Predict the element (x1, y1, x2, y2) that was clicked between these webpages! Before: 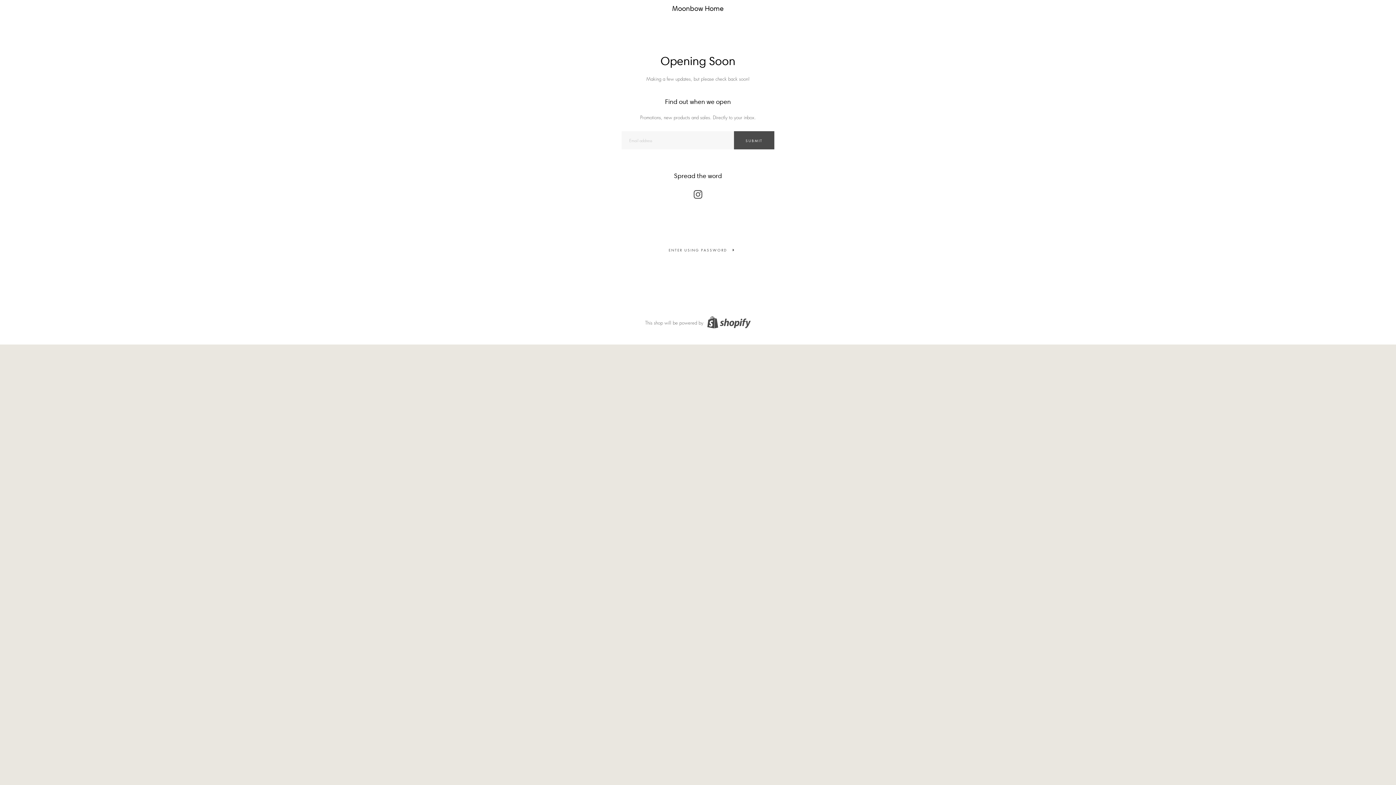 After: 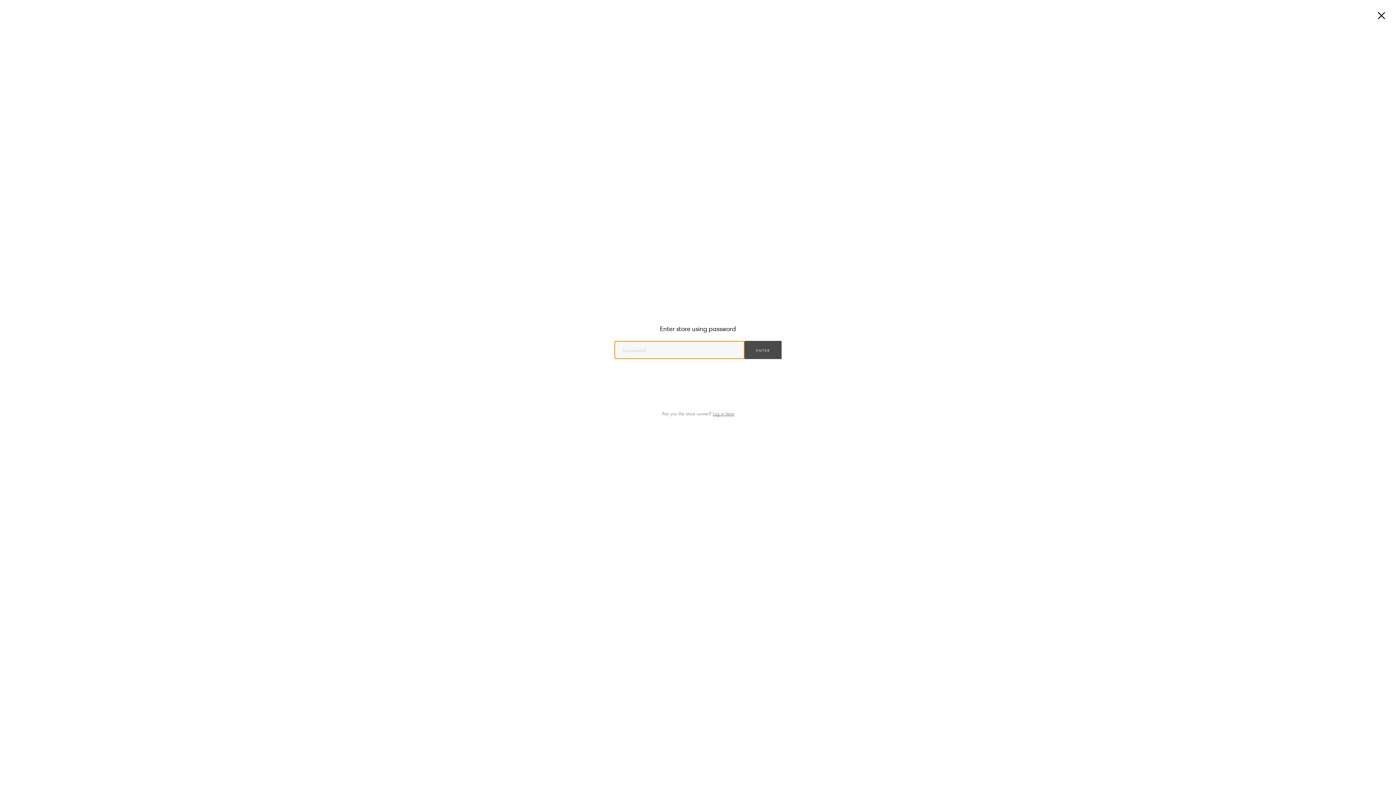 Action: label: ENTER USING PASSWORD bbox: (658, 242, 738, 257)